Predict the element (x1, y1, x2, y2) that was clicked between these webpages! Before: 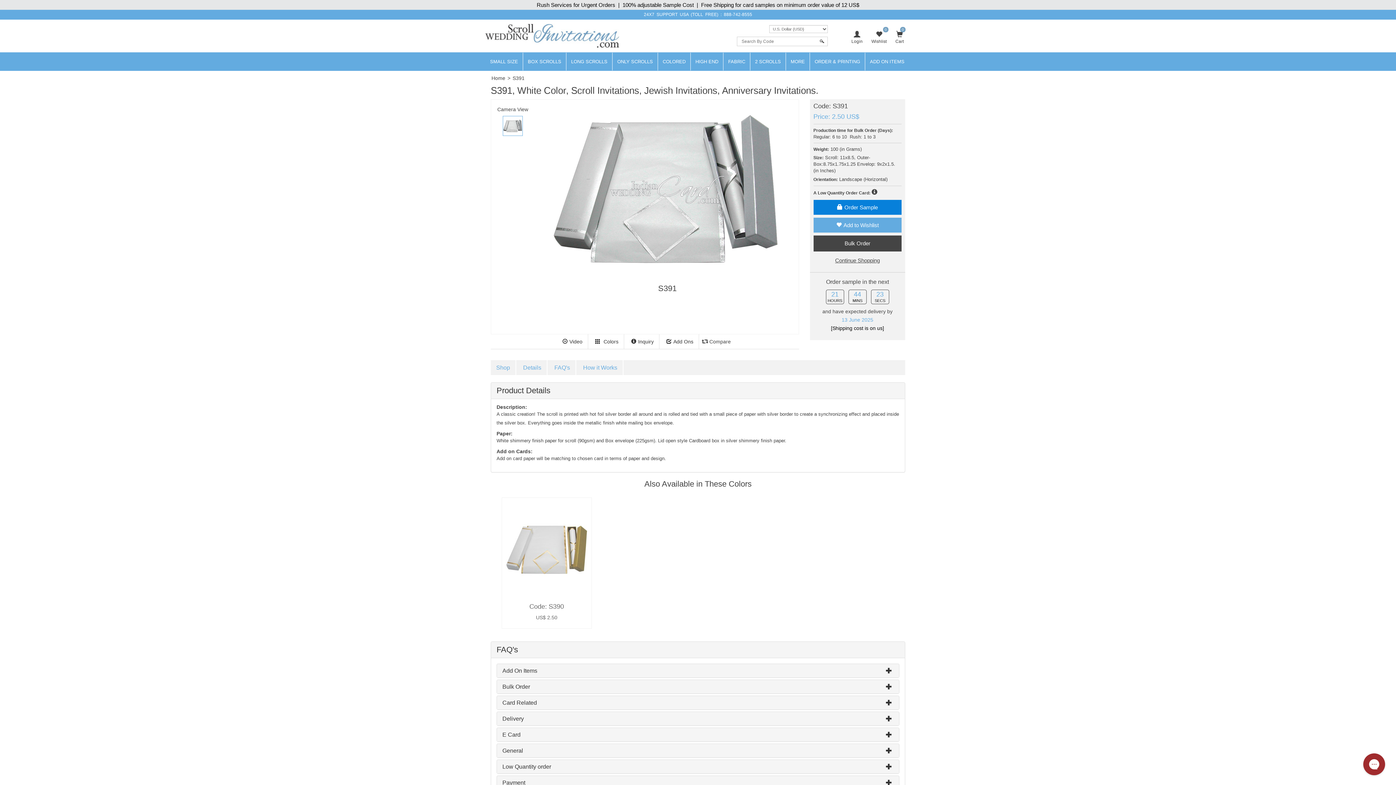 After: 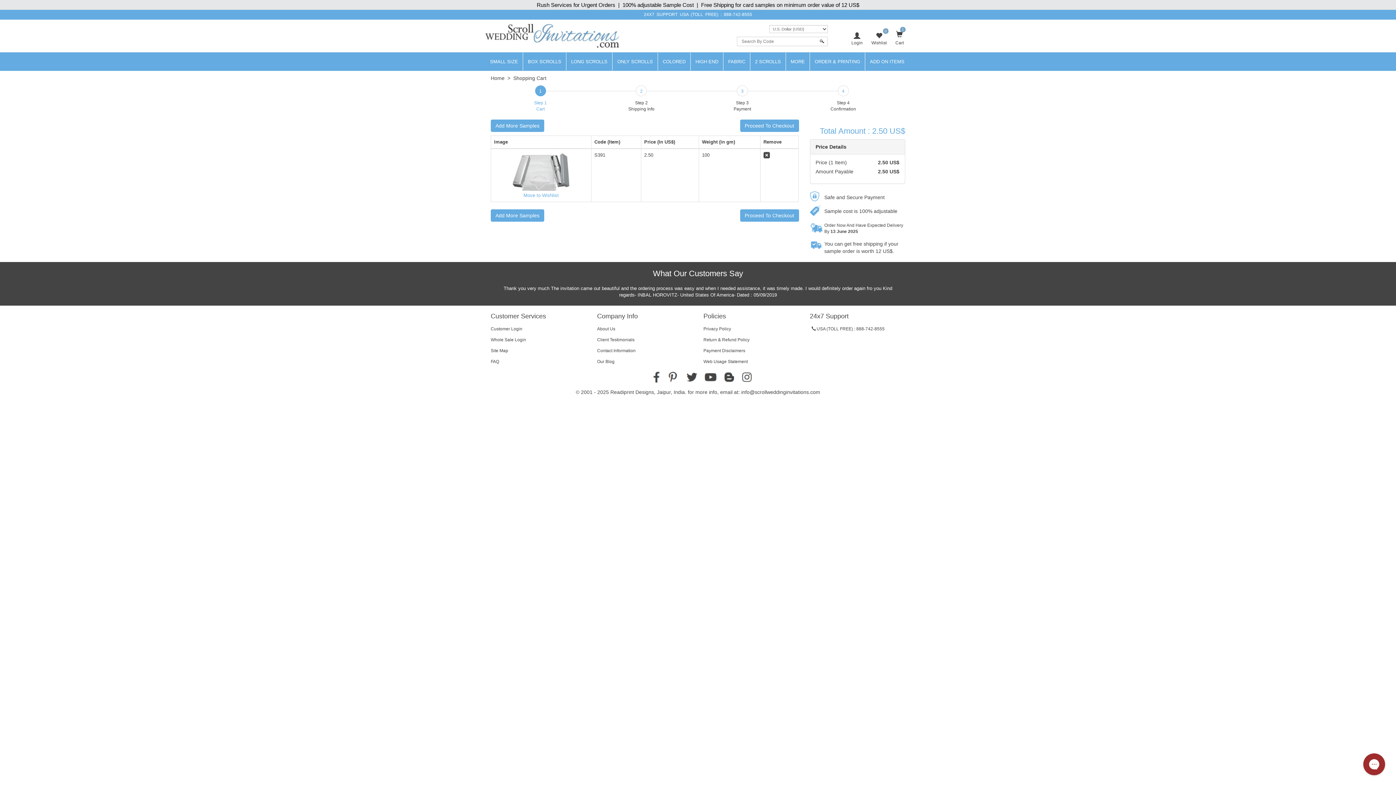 Action: bbox: (813, 200, 901, 214) label: Order Sample